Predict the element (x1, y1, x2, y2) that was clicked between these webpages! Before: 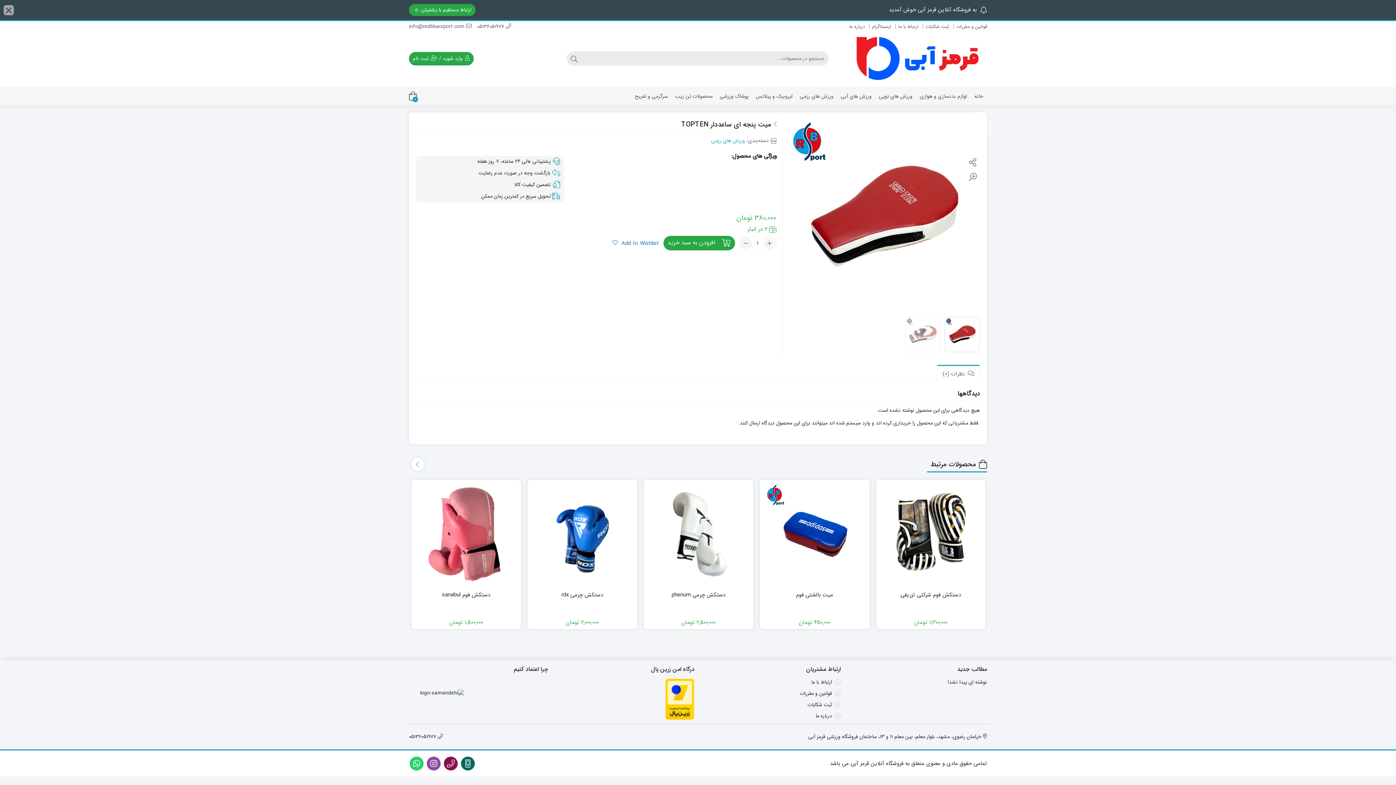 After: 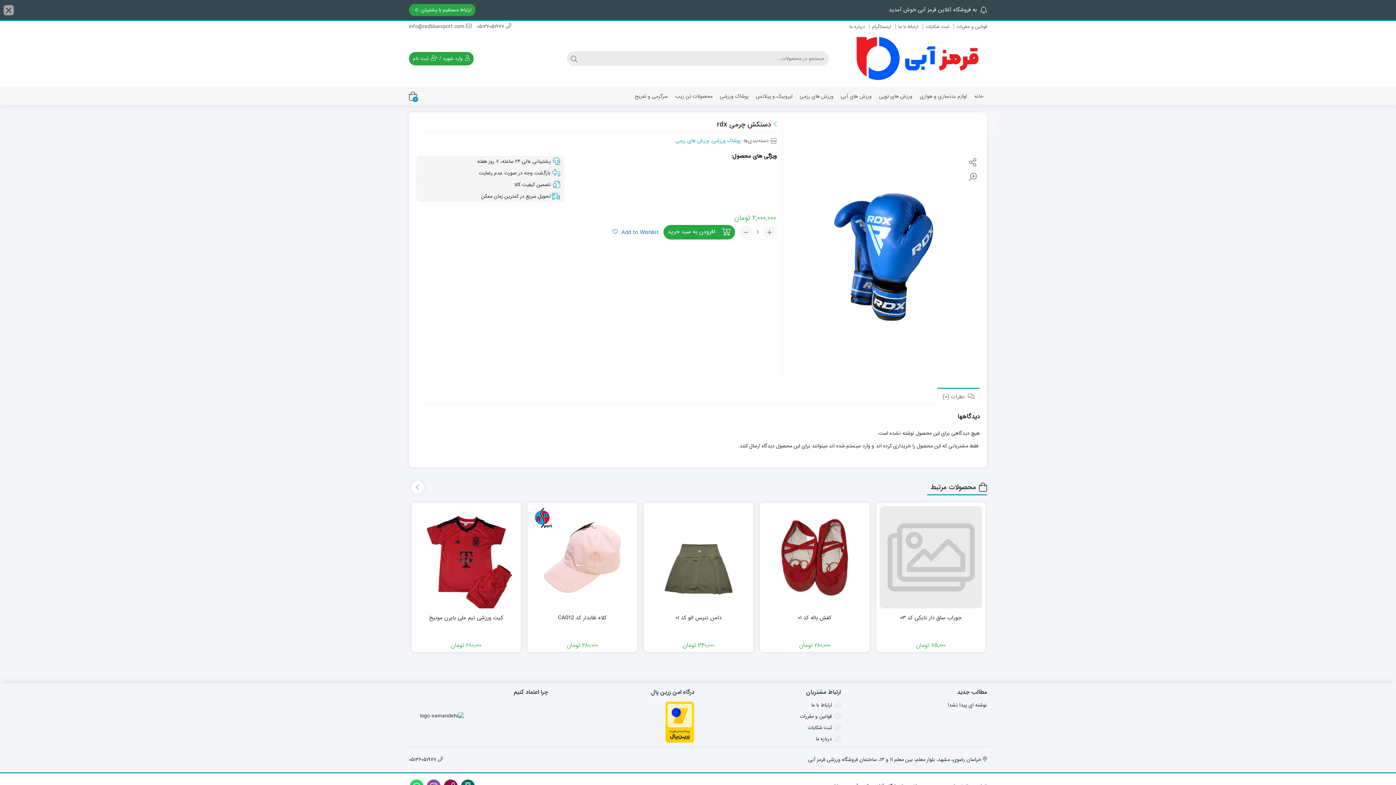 Action: bbox: (531, 483, 633, 585)